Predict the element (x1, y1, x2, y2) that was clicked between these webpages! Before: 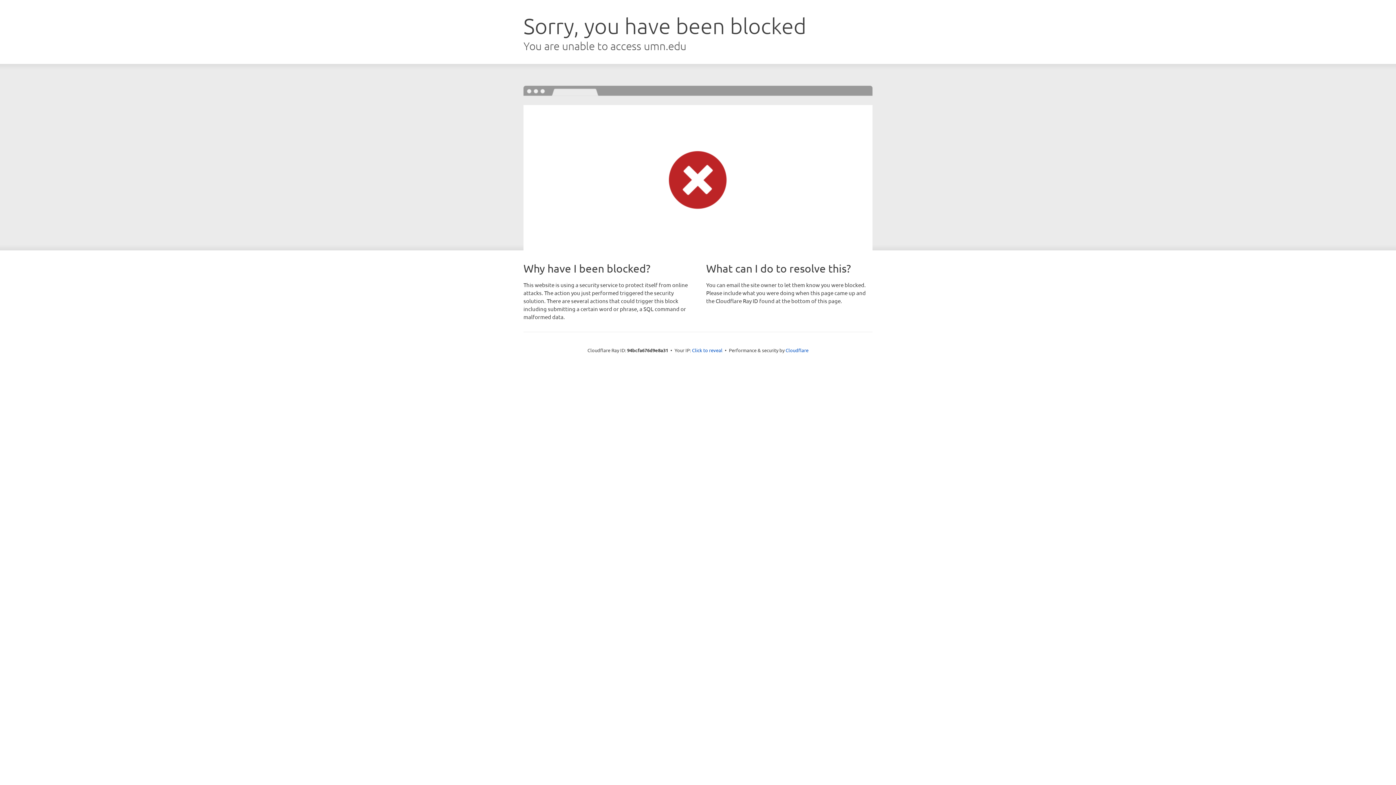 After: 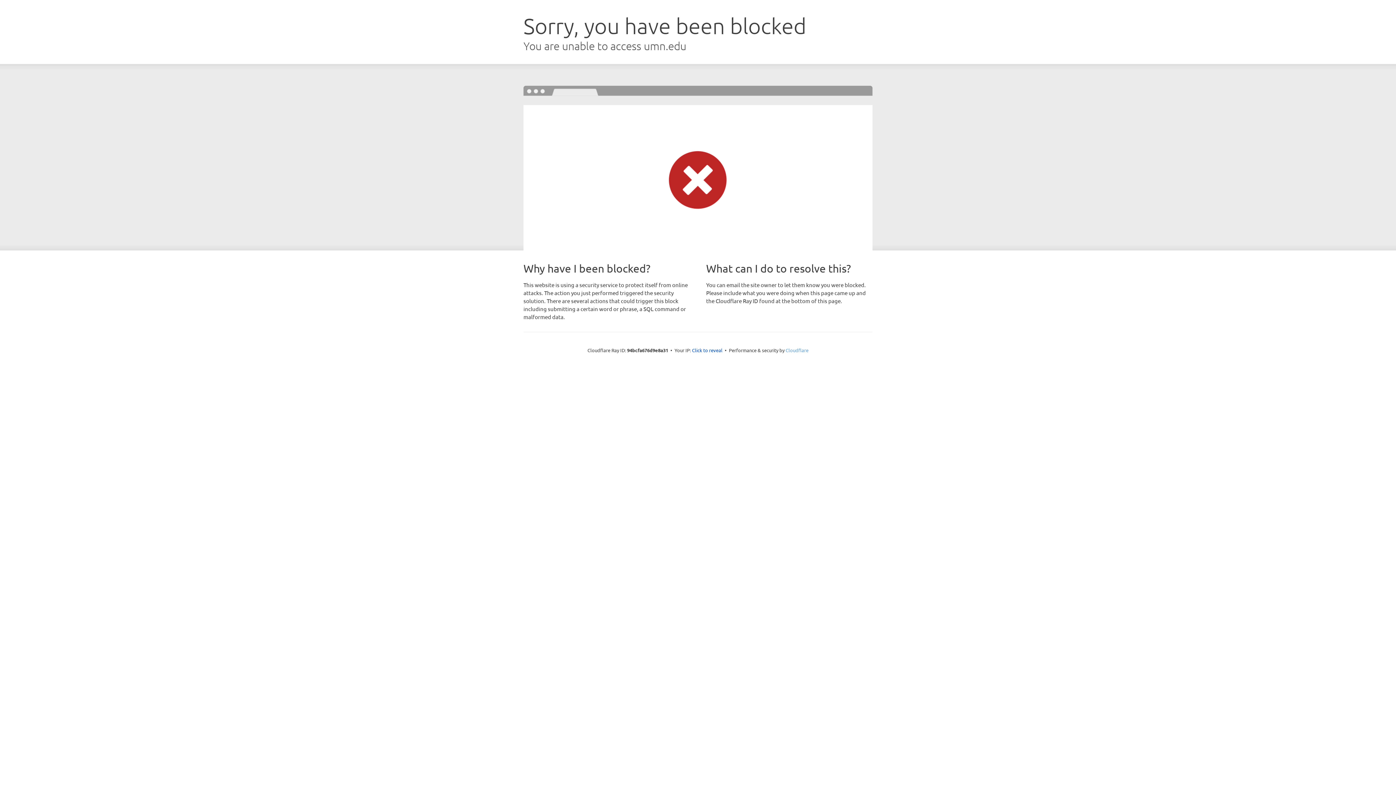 Action: bbox: (785, 347, 808, 353) label: Cloudflare